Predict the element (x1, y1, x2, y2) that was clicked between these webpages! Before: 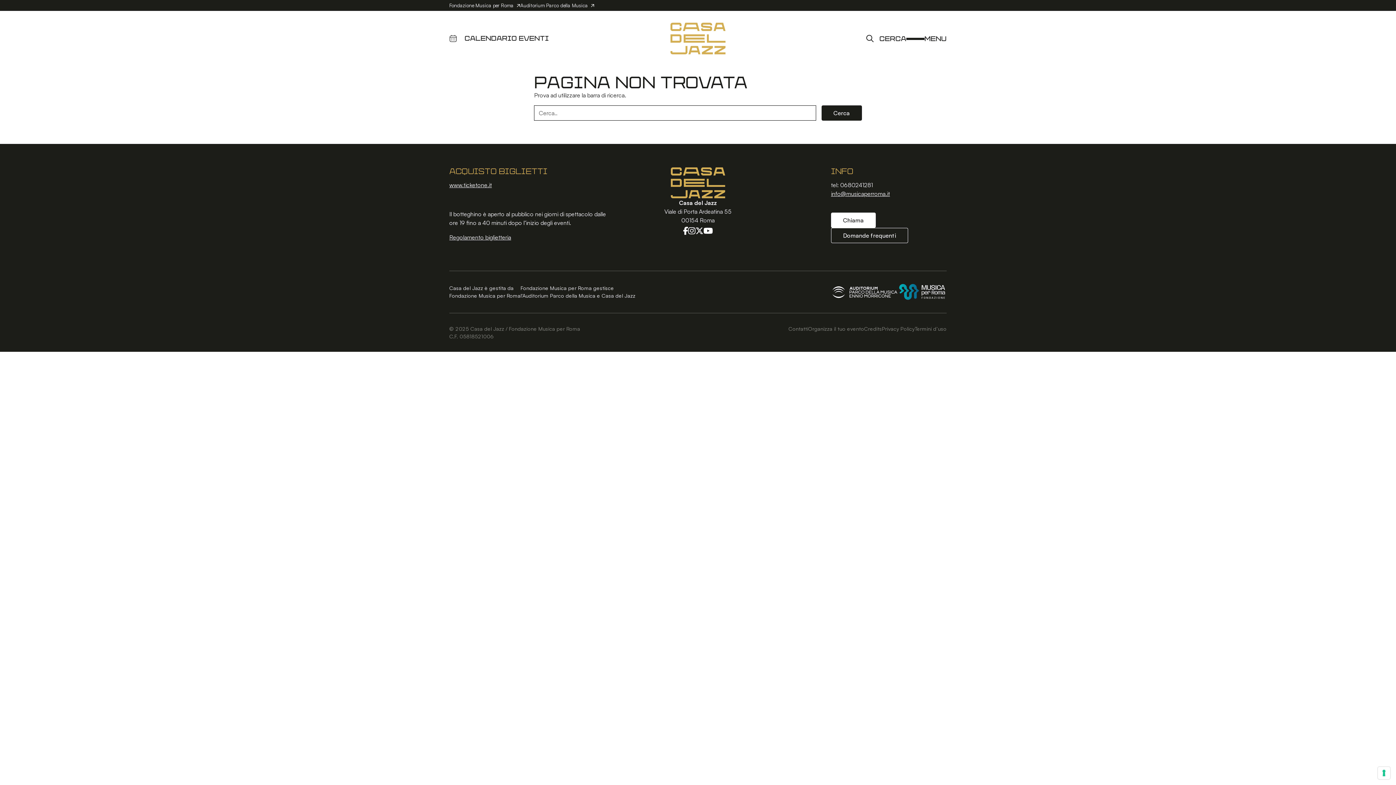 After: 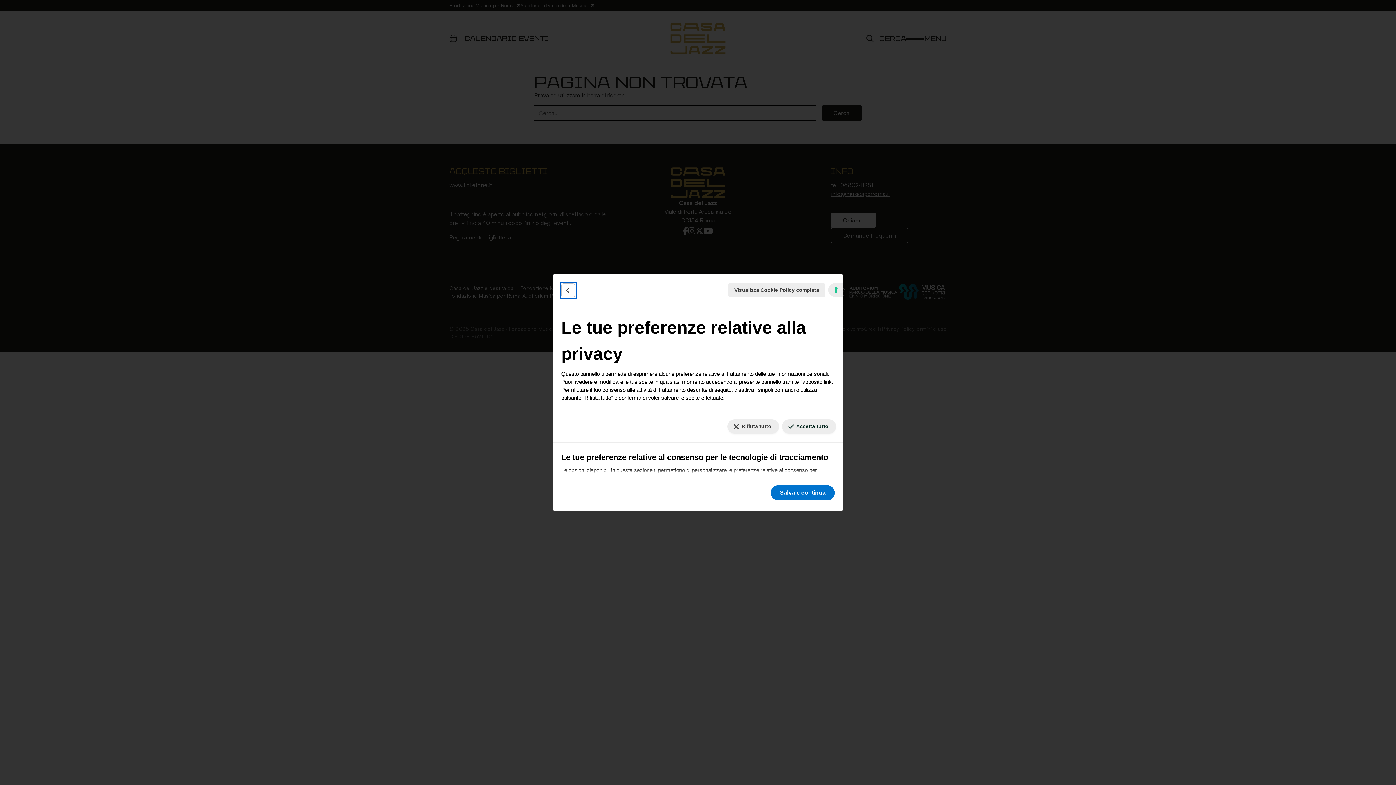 Action: label: Le tue preferenze relative al consenso per le tecnologie di tracciamento bbox: (1378, 767, 1390, 779)